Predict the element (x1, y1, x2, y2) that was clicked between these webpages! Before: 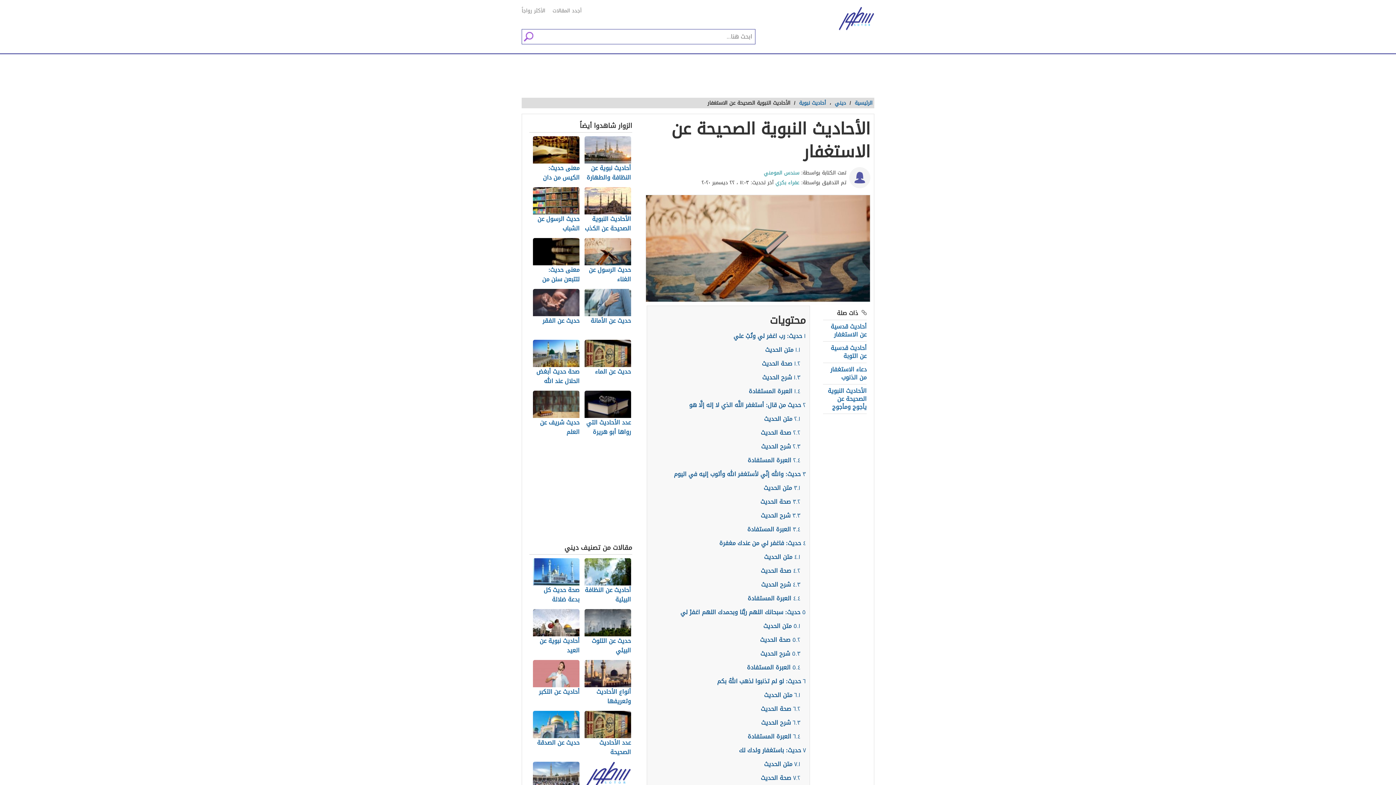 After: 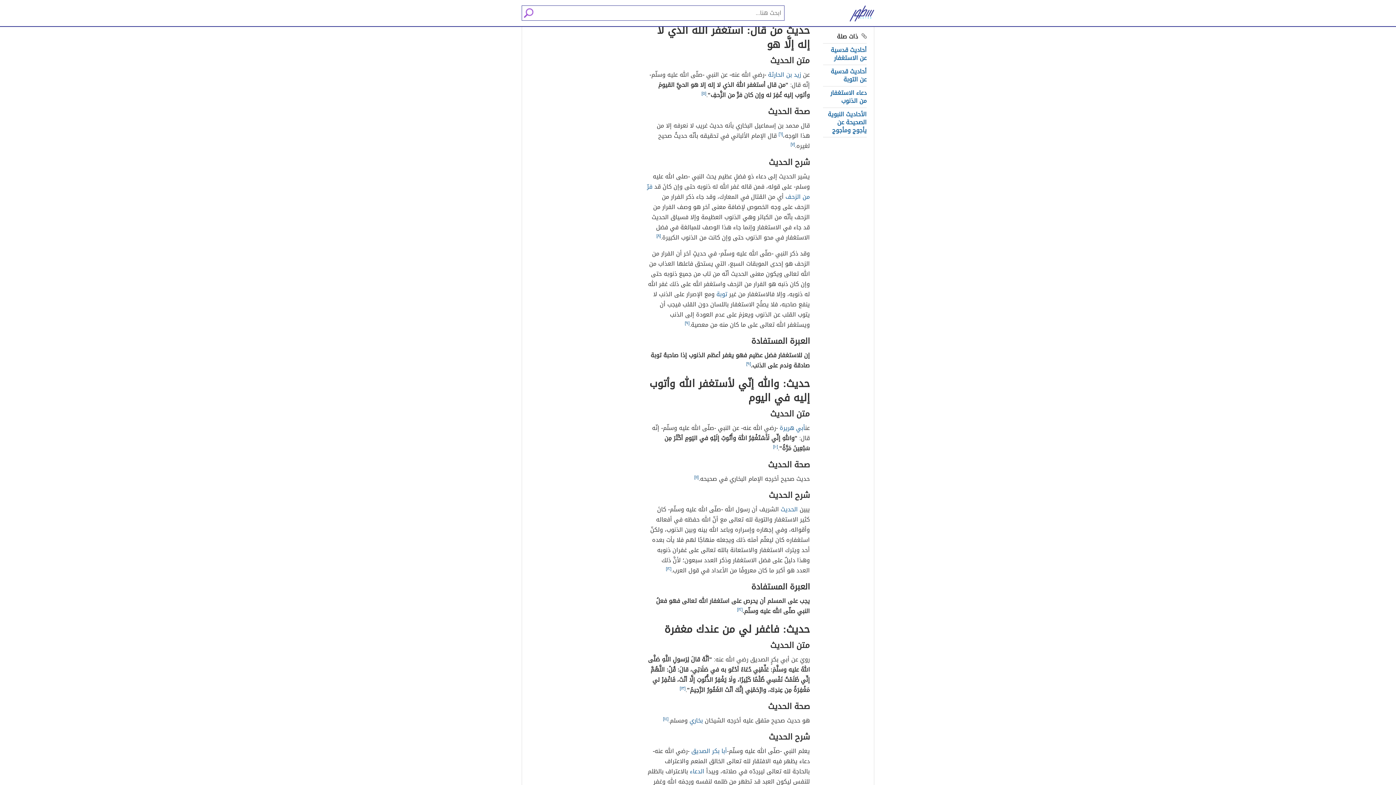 Action: bbox: (650, 386, 800, 396) label: ١.٤ العبرة المستفادة